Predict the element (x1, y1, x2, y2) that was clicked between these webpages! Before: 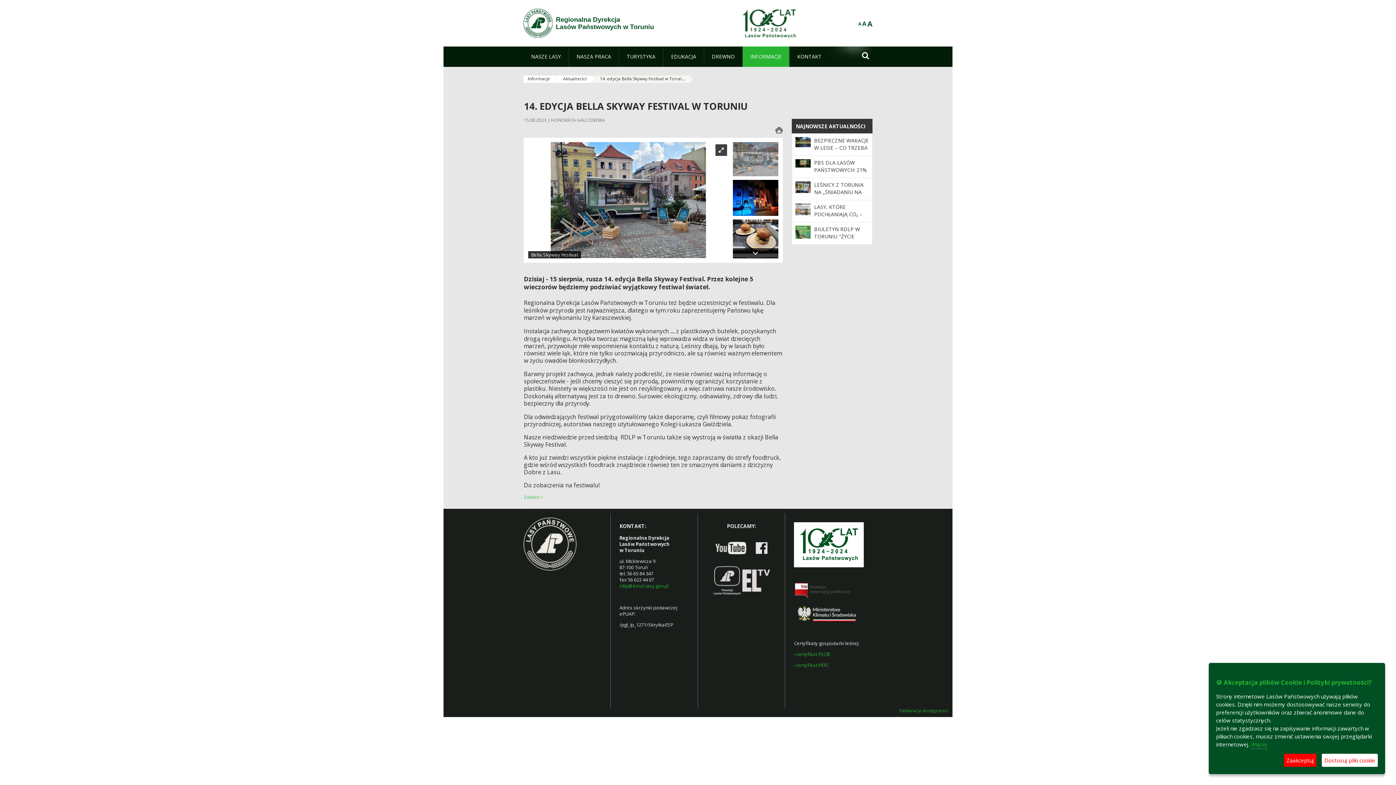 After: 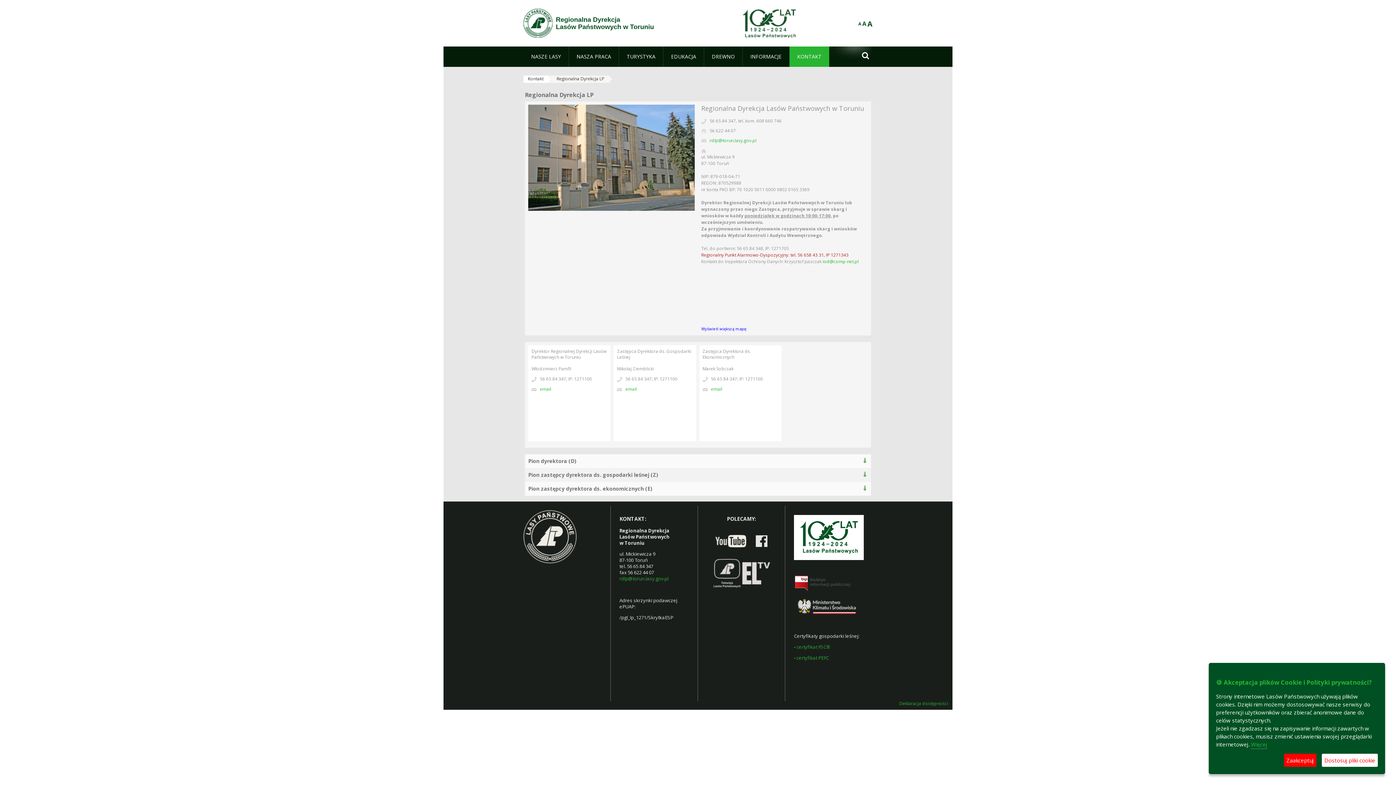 Action: label: KONTAKT bbox: (789, 46, 829, 66)